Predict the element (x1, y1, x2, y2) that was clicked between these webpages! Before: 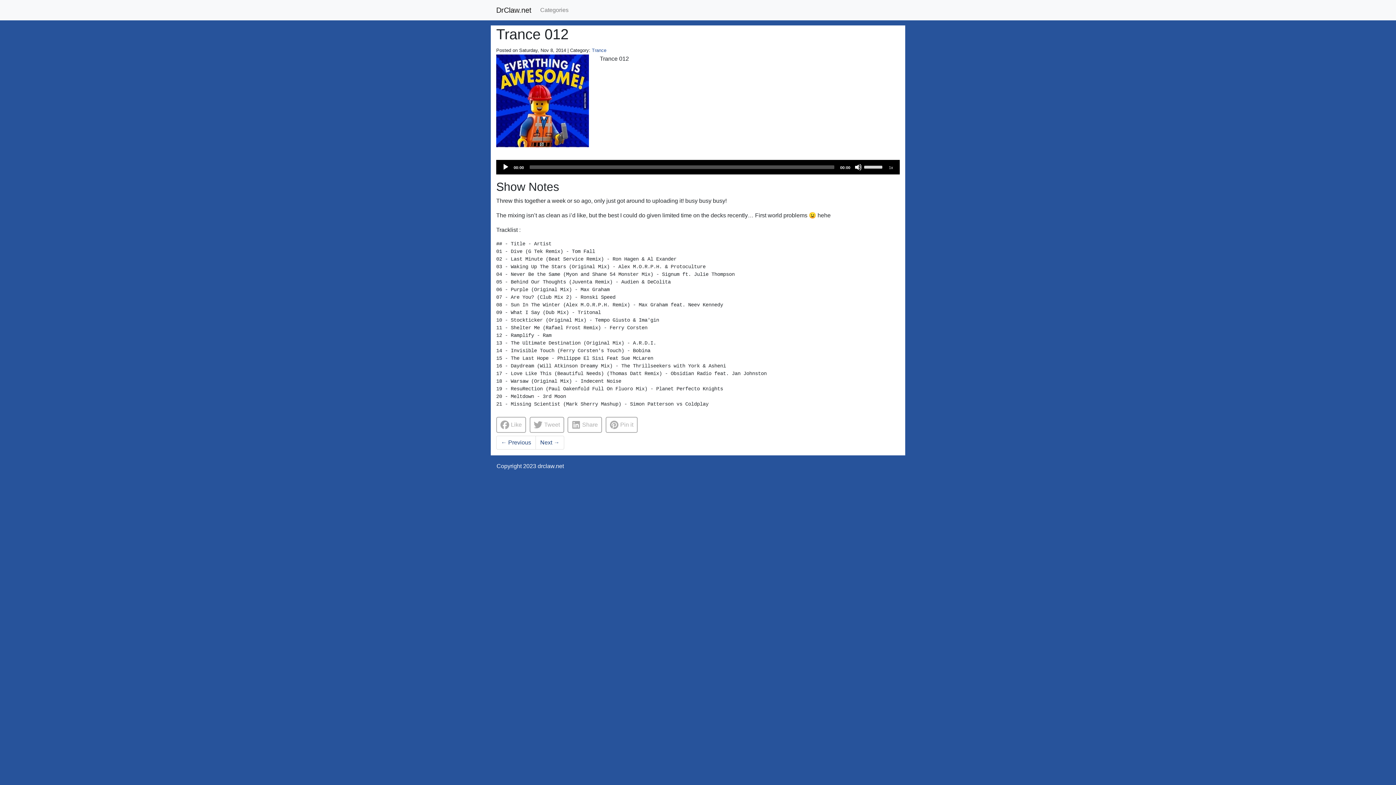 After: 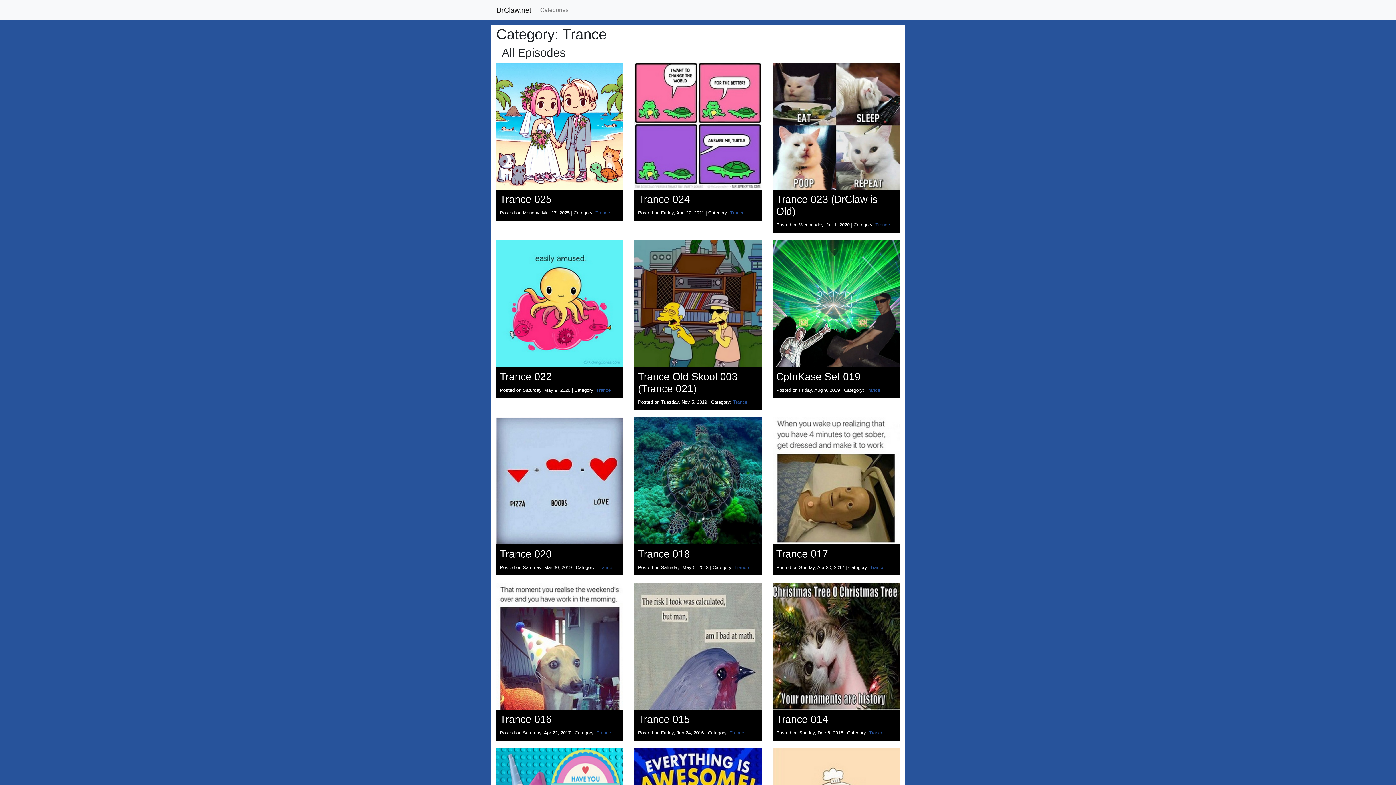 Action: bbox: (592, 47, 606, 53) label: Trance